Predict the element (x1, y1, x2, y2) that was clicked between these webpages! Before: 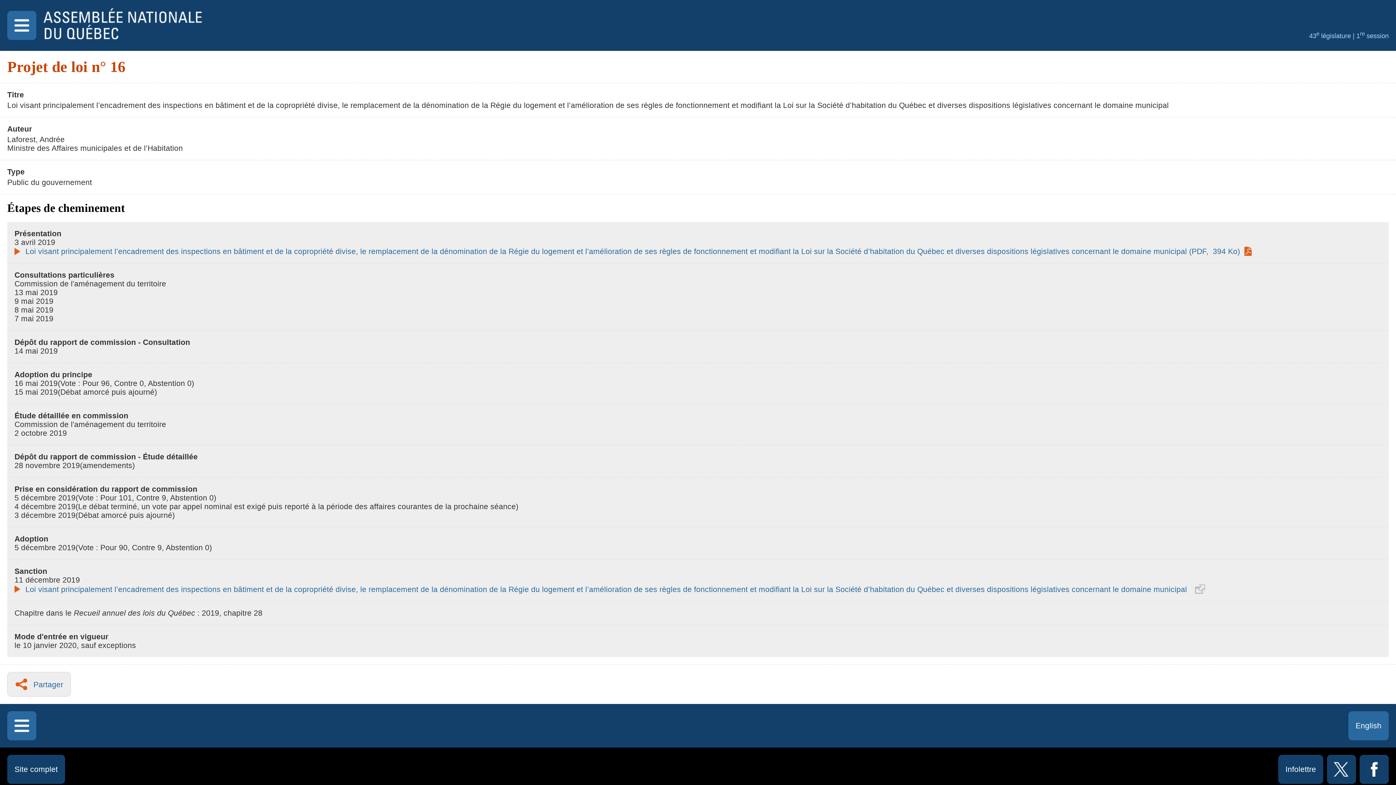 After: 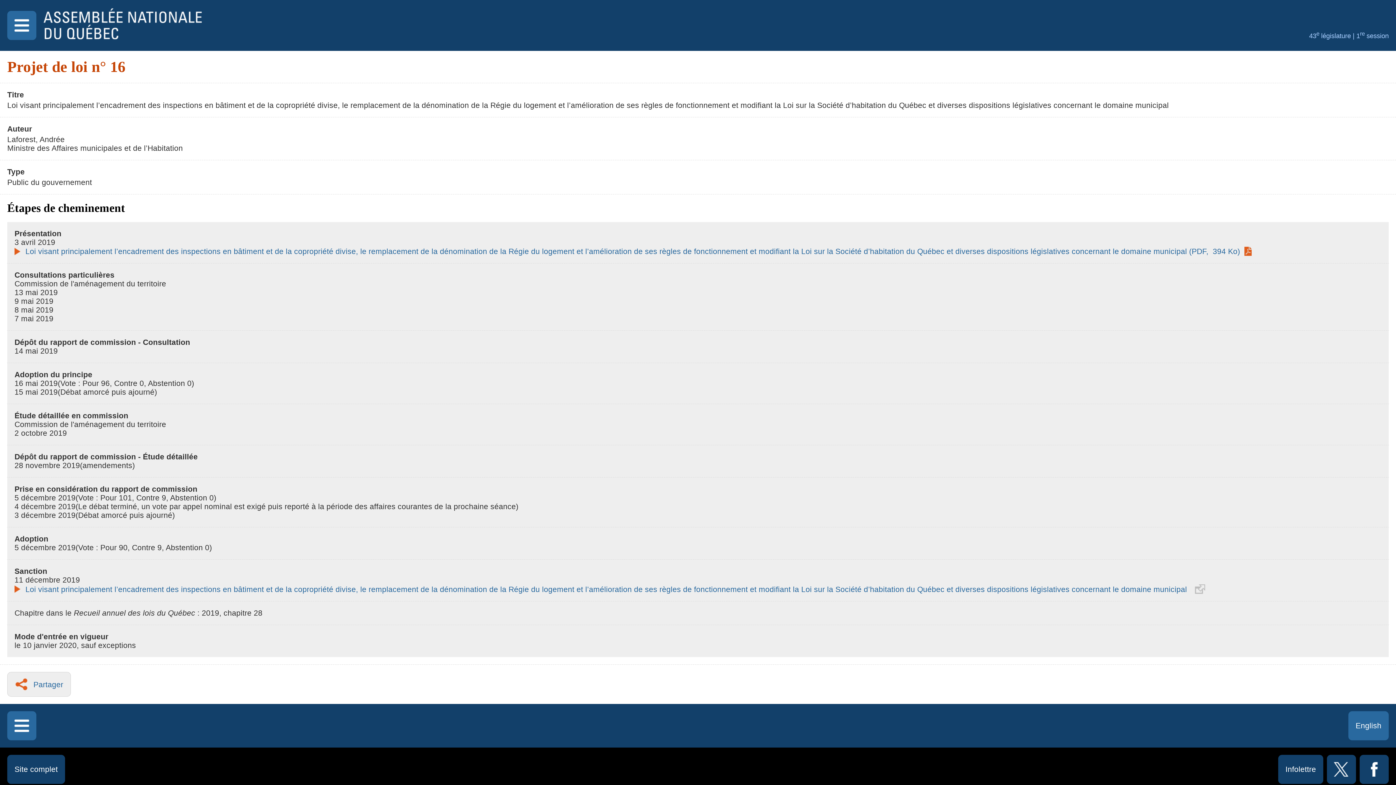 Action: label: Loi visant principalement l’encadrement des inspections en bâtiment et de la copropriété divise, le remplacement de la dénomination de la Régie du logement et l’amélioration de ses règles de fonctionnement et modifiant la Loi sur la Société d’habitation du Québec et diverses dispositions législatives concernant le domaine municipal bbox: (25, 585, 1187, 593)